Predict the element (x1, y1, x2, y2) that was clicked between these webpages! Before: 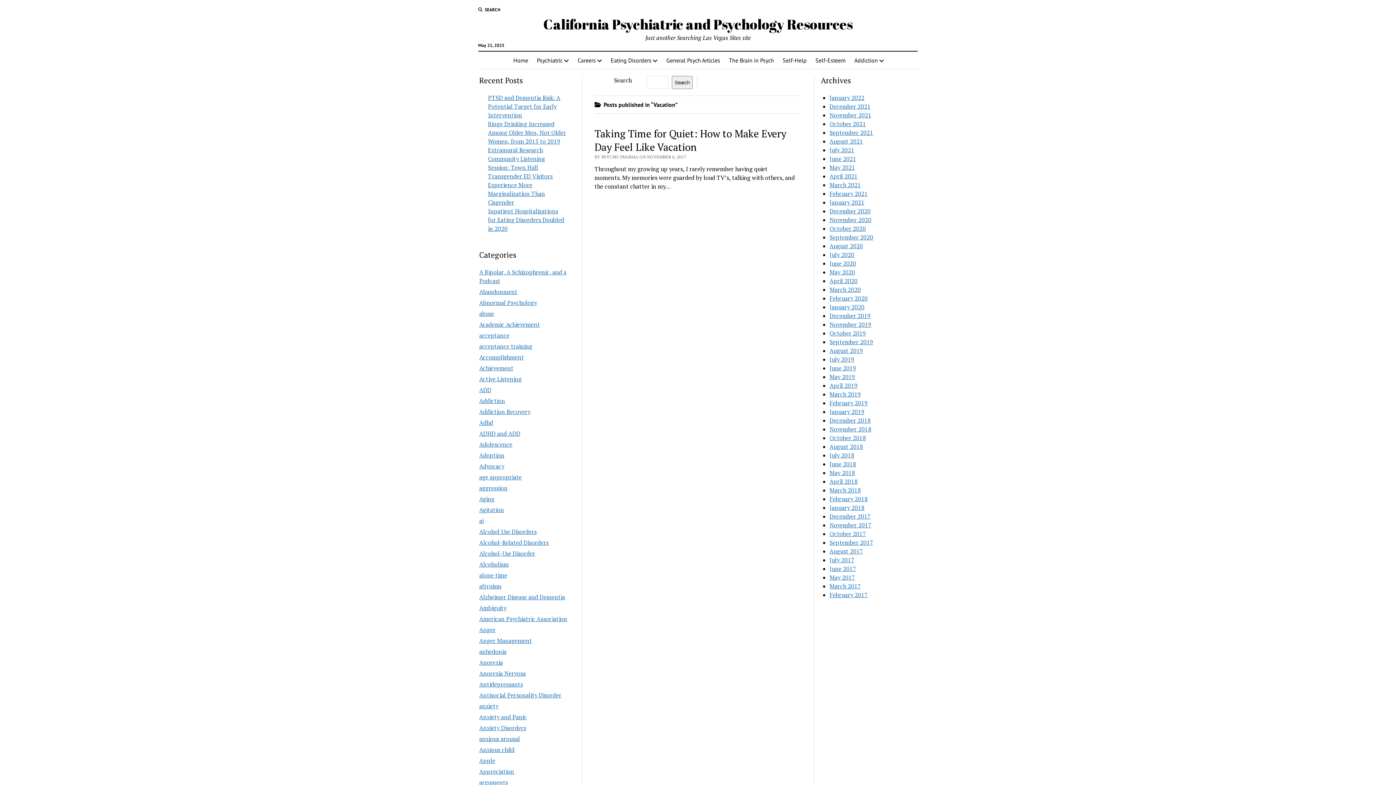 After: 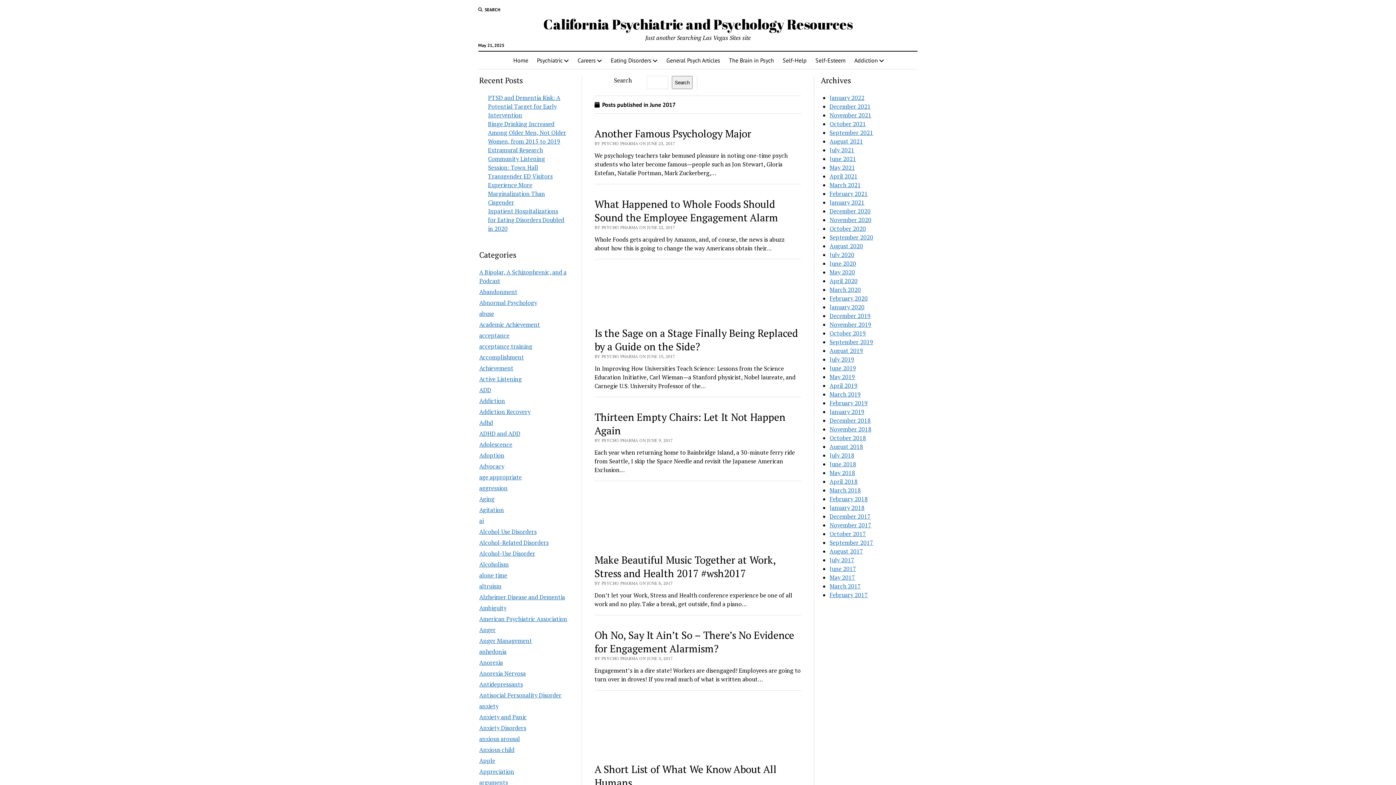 Action: bbox: (829, 565, 856, 573) label: June 2017